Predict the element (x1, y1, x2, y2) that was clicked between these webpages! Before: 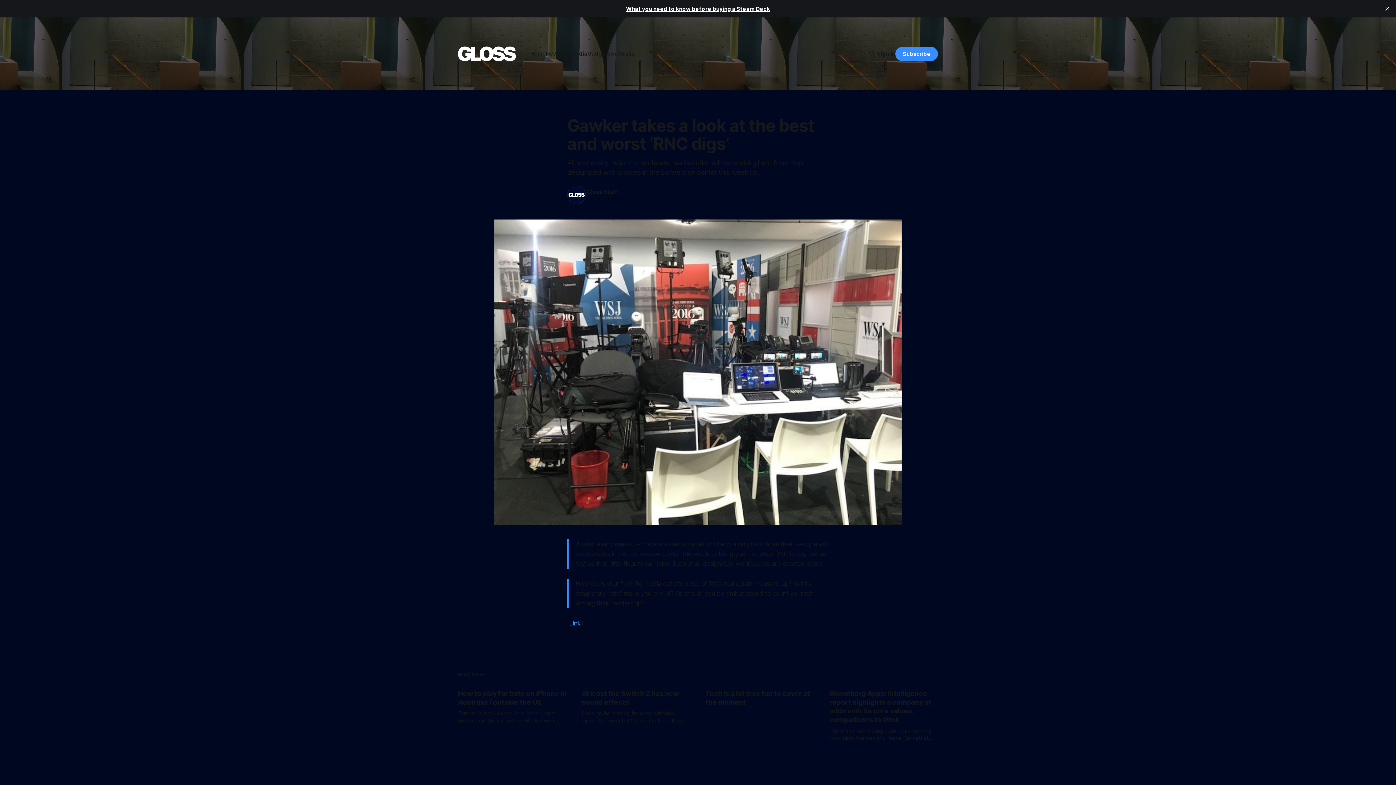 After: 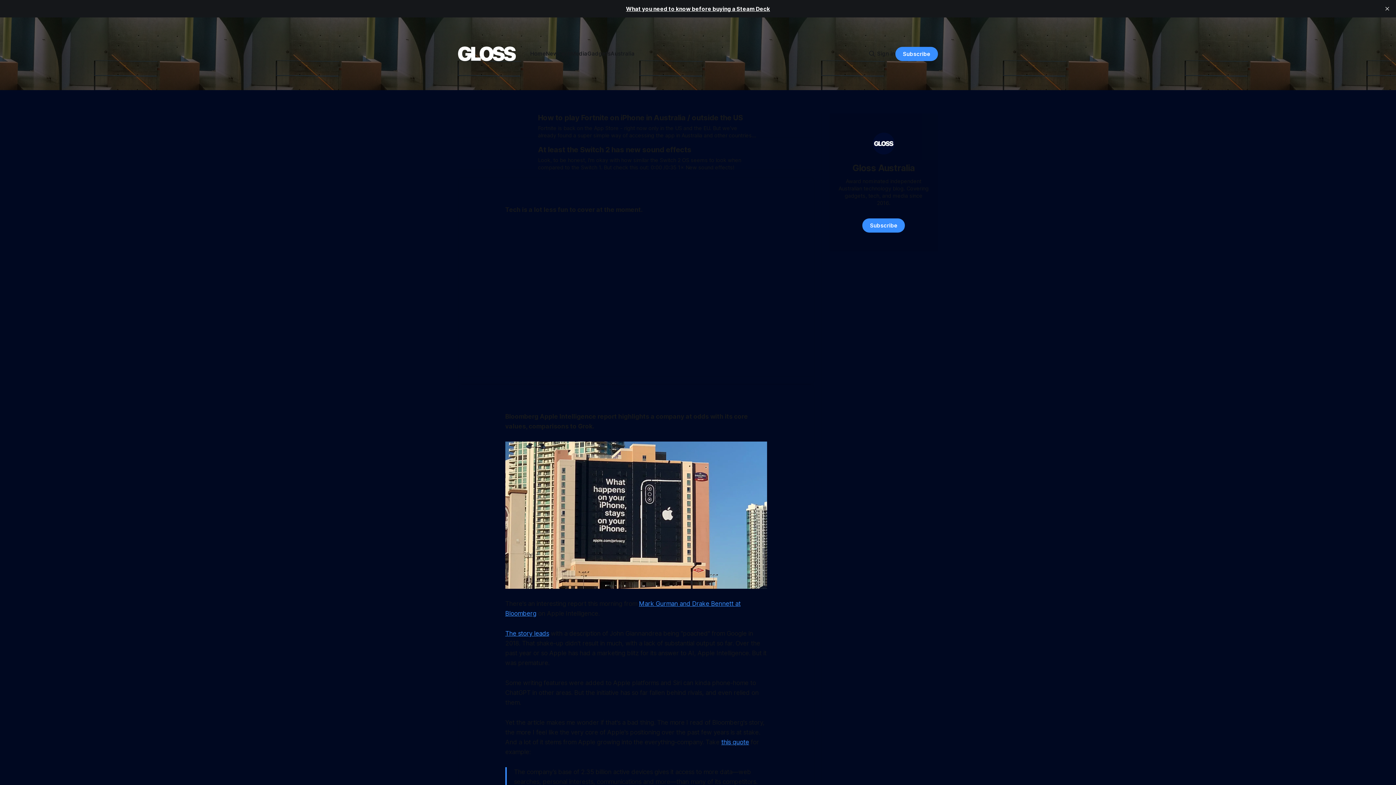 Action: bbox: (458, 46, 515, 61)